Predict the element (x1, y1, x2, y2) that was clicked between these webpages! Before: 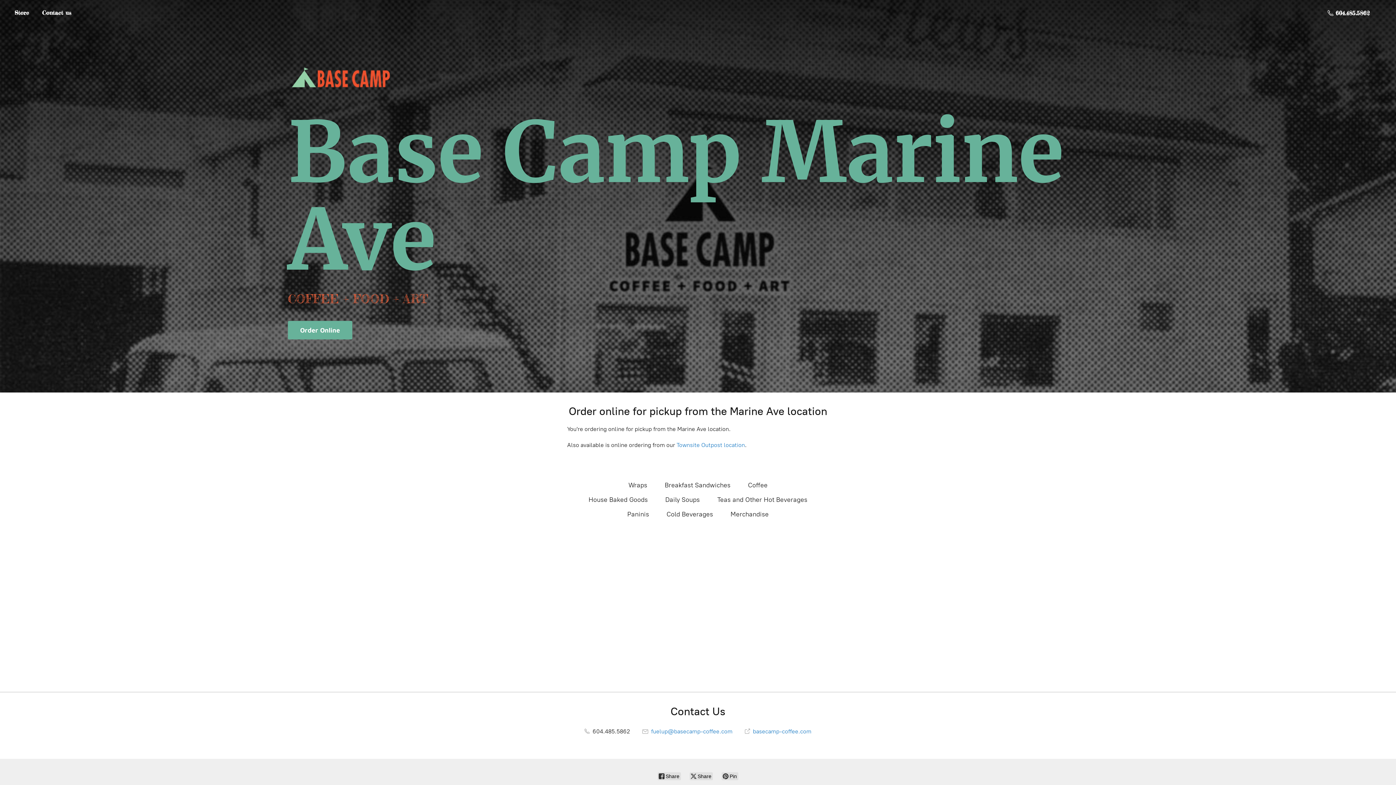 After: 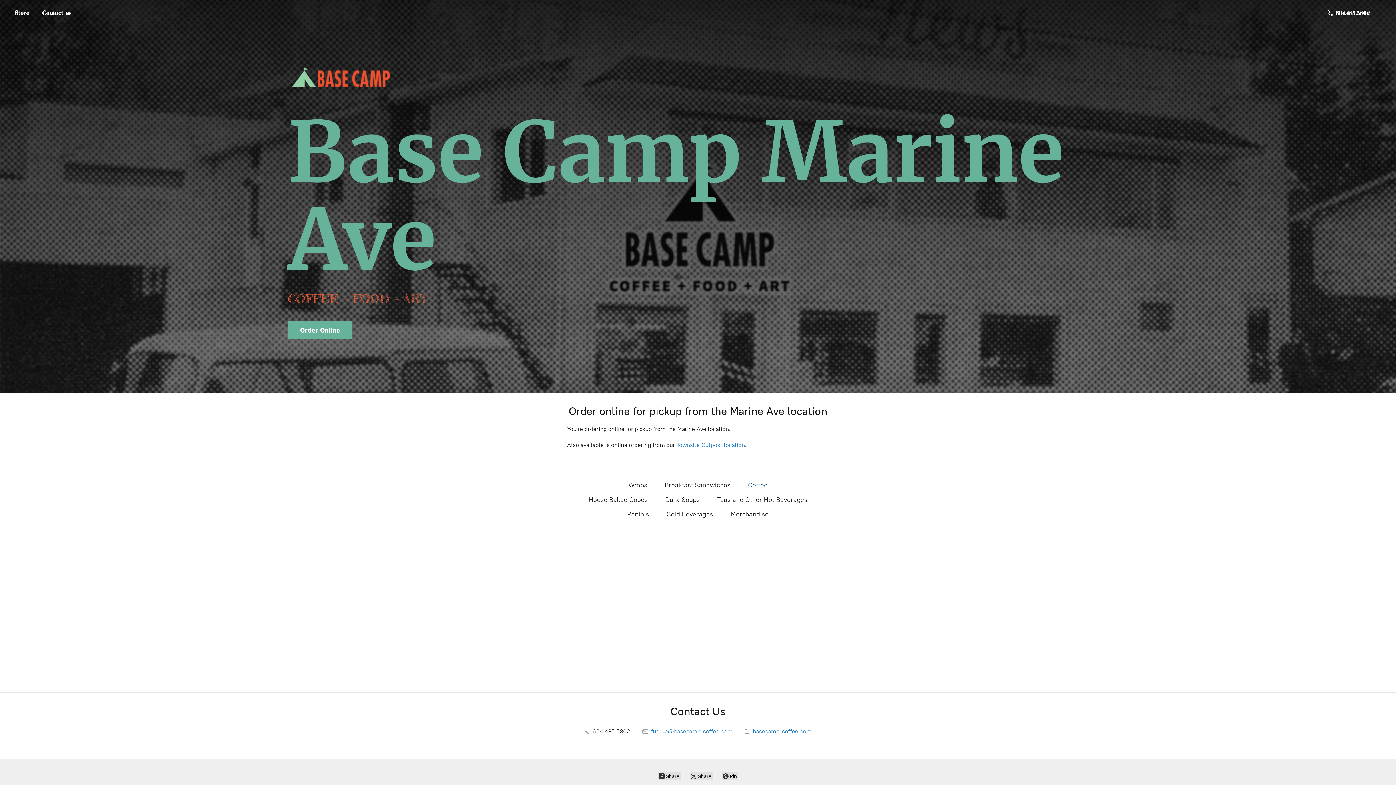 Action: bbox: (748, 479, 767, 491) label: Coffee